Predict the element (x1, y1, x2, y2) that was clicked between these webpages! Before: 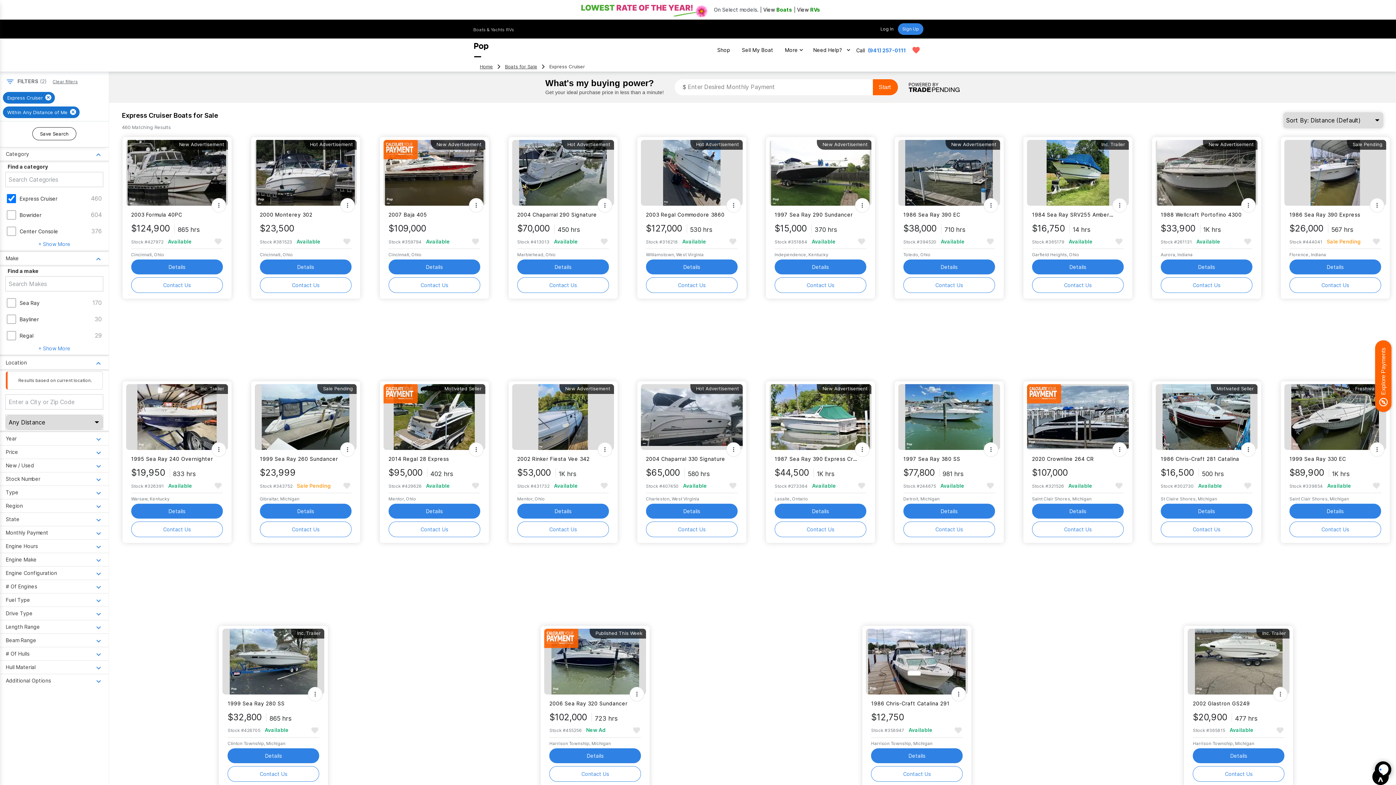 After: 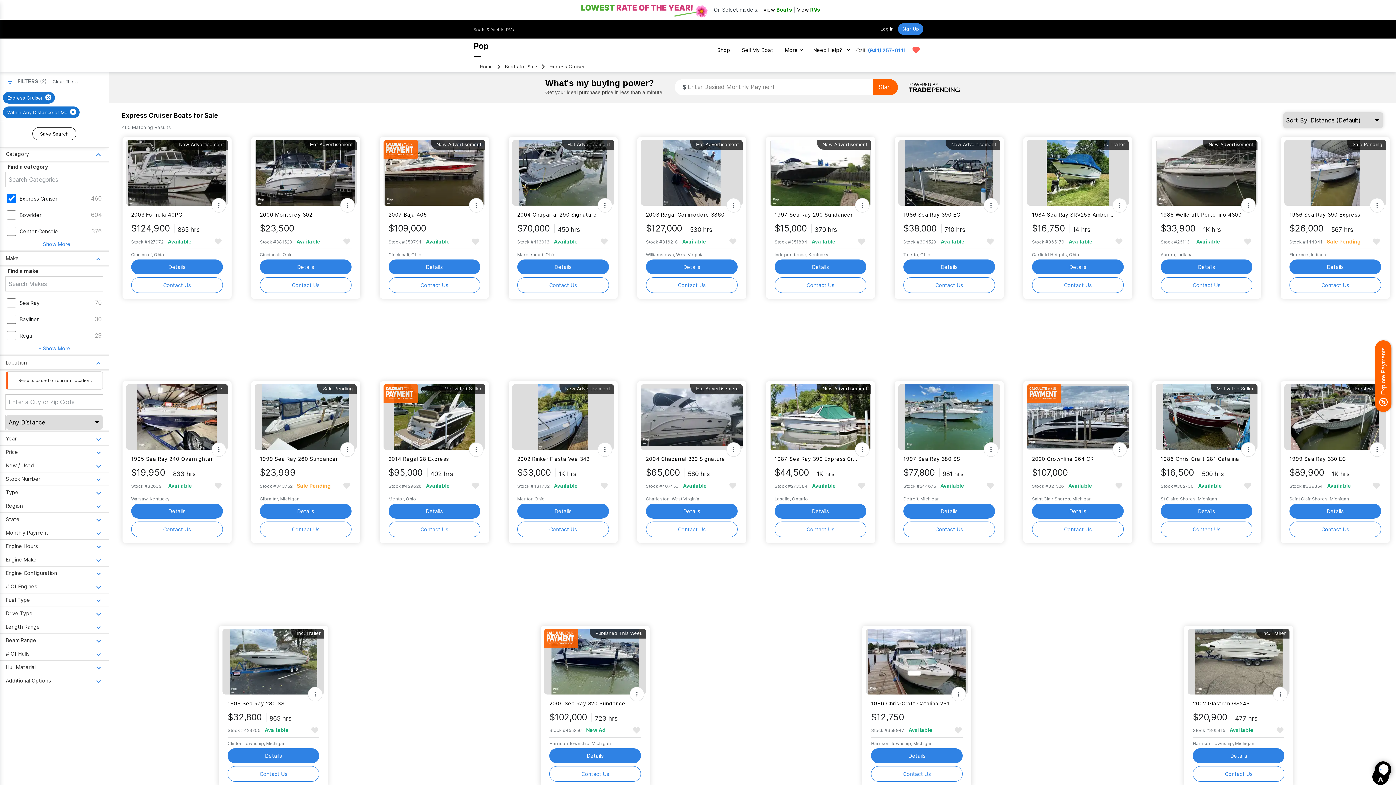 Action: bbox: (381, 140, 417, 159)